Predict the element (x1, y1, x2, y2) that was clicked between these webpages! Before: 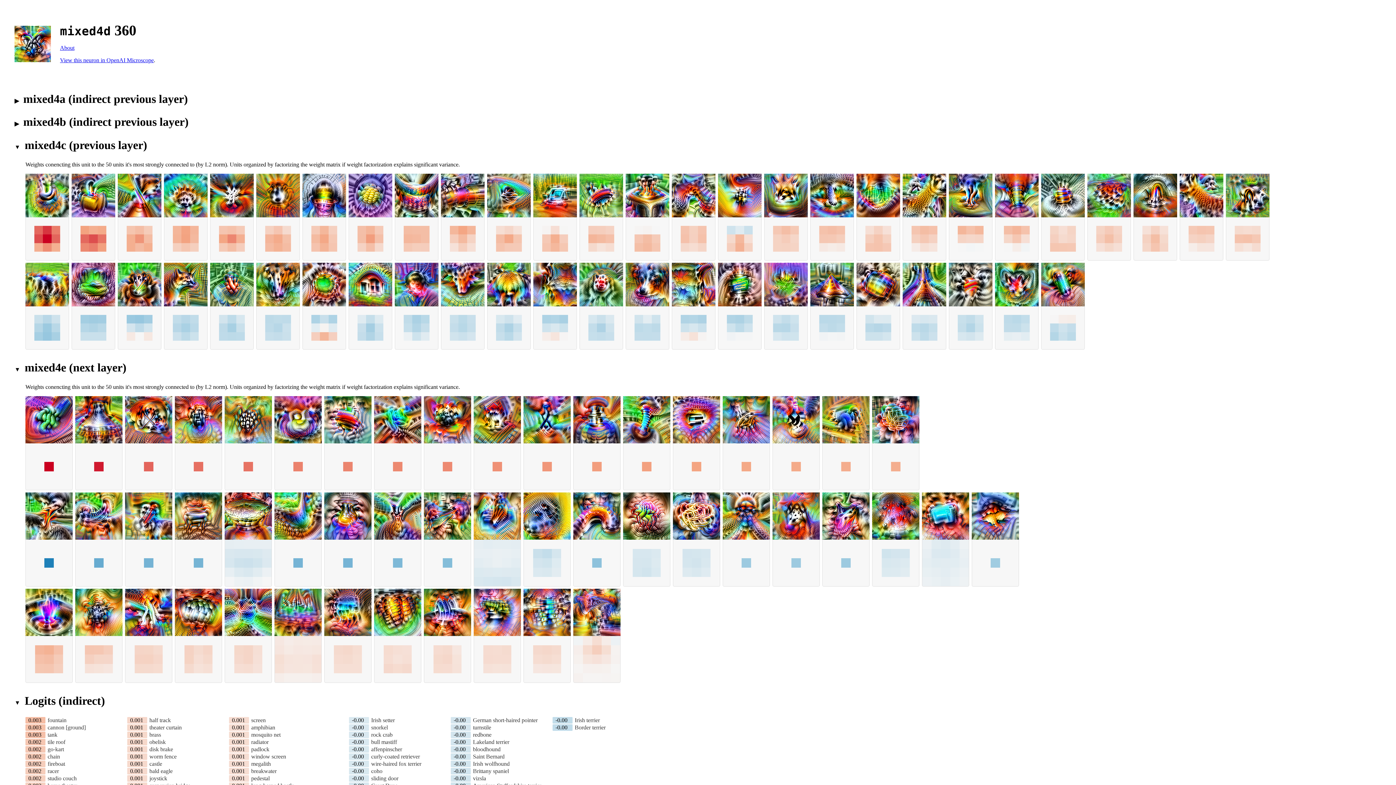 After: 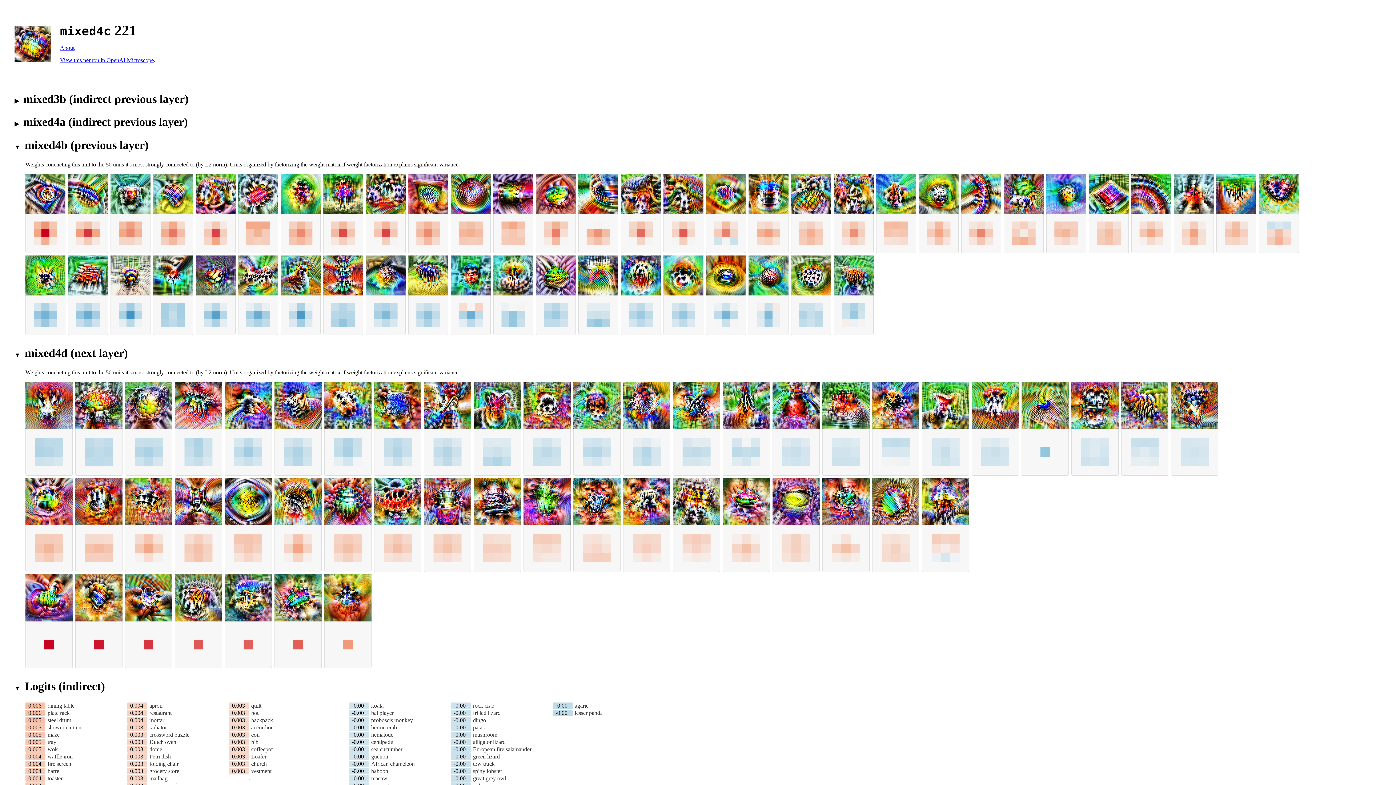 Action: bbox: (856, 262, 900, 306)